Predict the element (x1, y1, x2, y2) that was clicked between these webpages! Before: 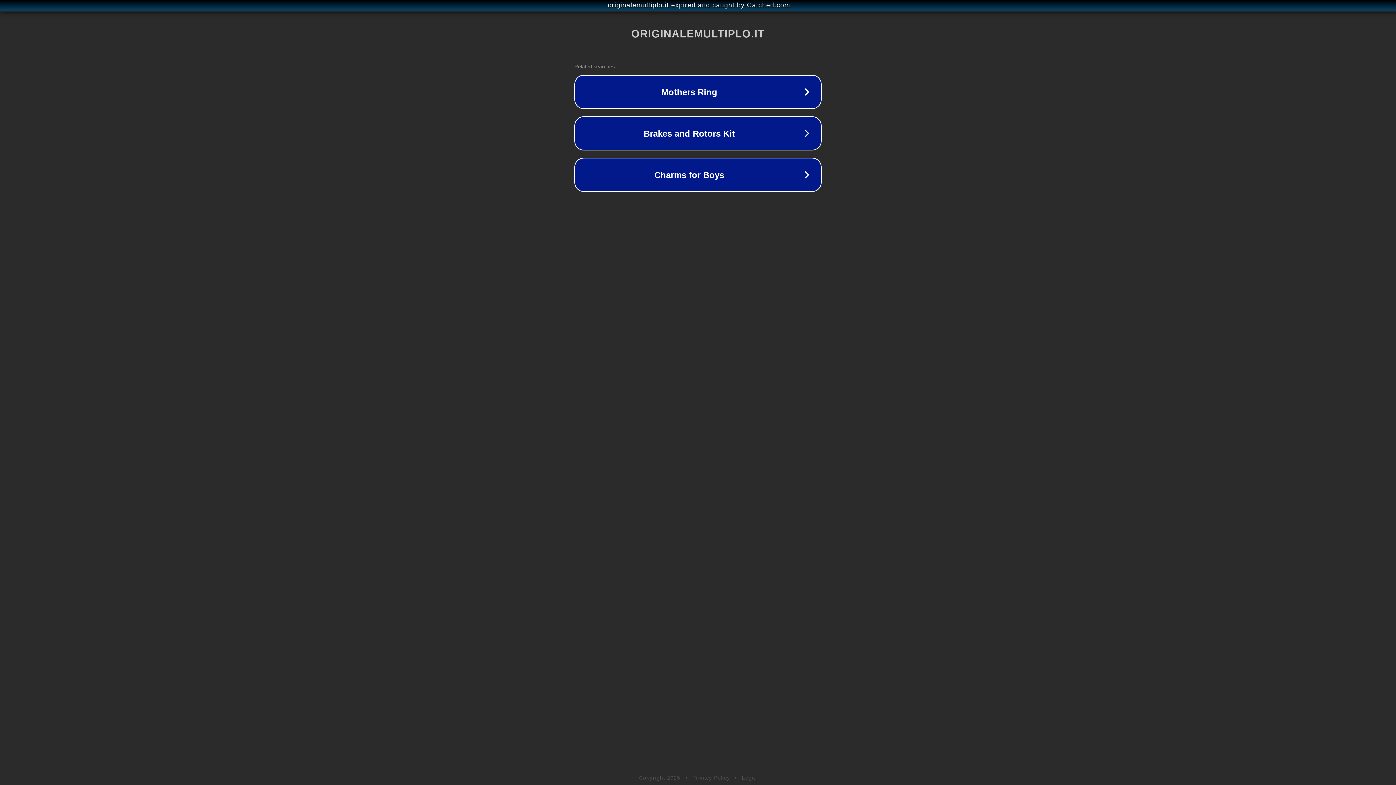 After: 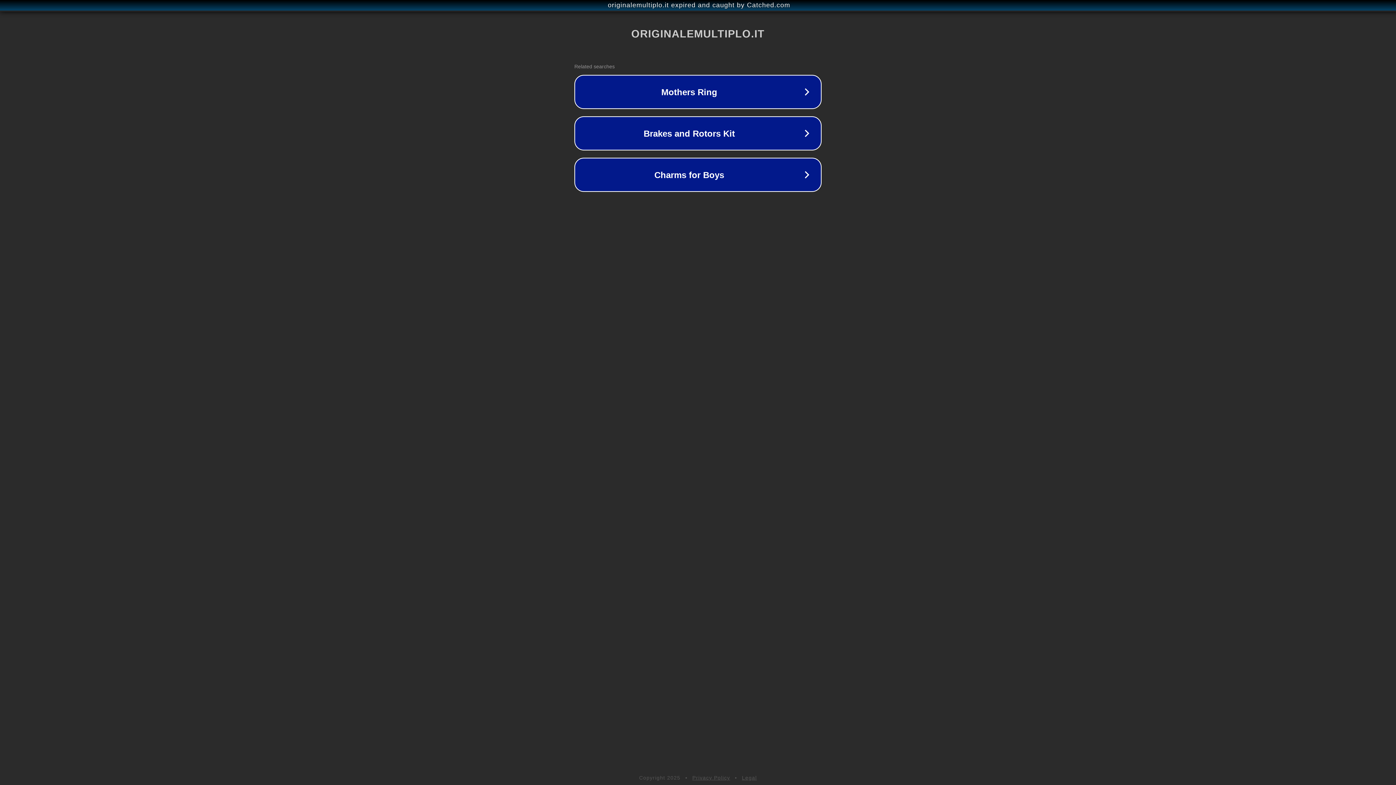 Action: bbox: (742, 775, 757, 781) label: Legal